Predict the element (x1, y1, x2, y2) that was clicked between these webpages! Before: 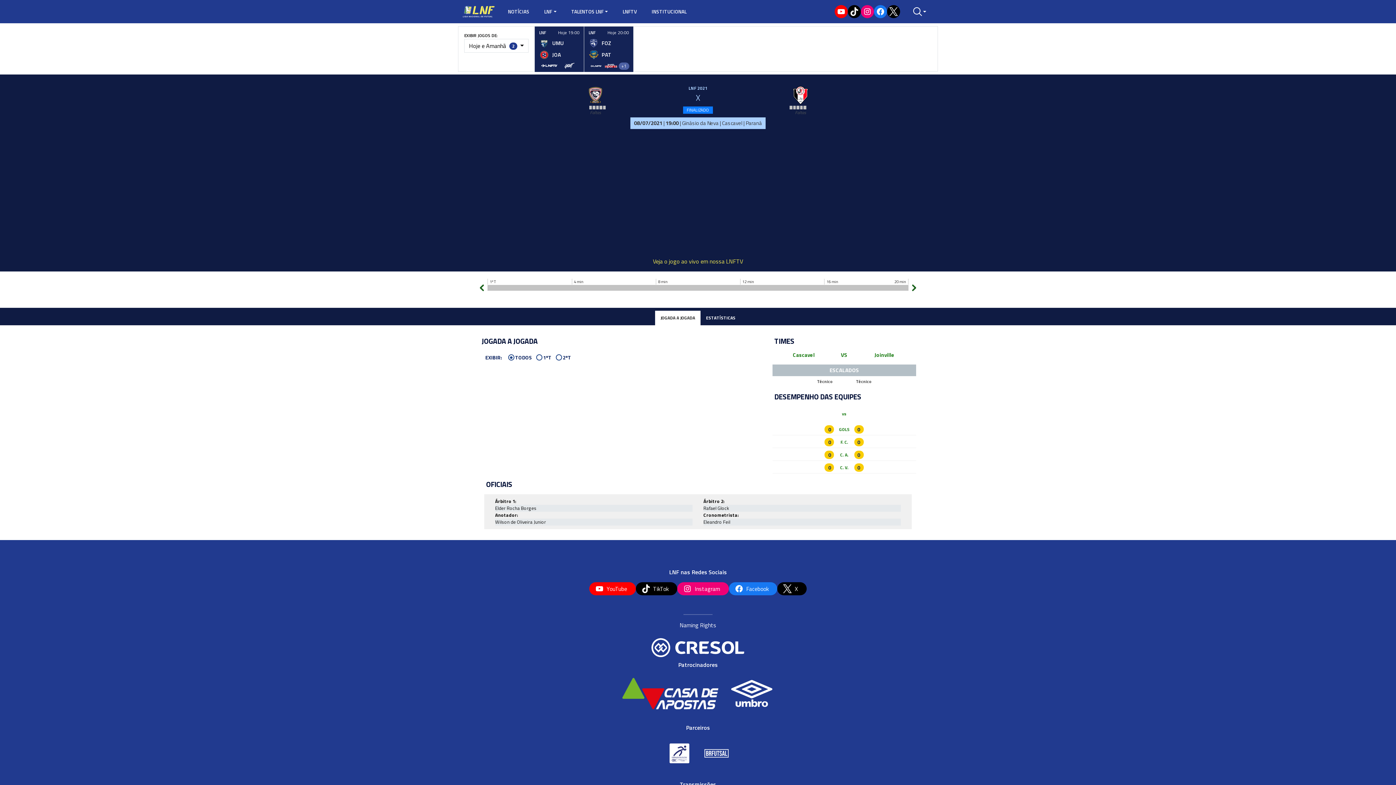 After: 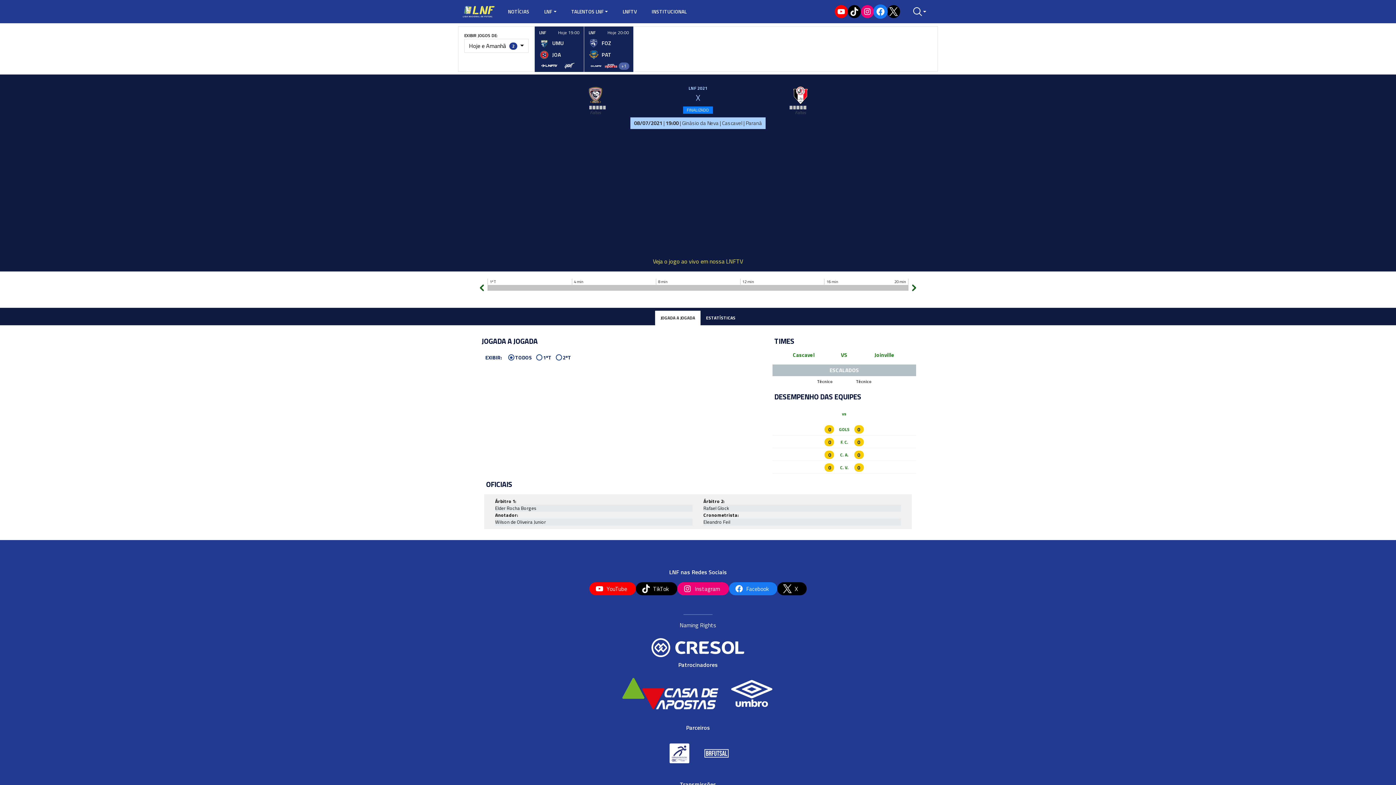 Action: bbox: (874, 5, 887, 18) label: Facebook